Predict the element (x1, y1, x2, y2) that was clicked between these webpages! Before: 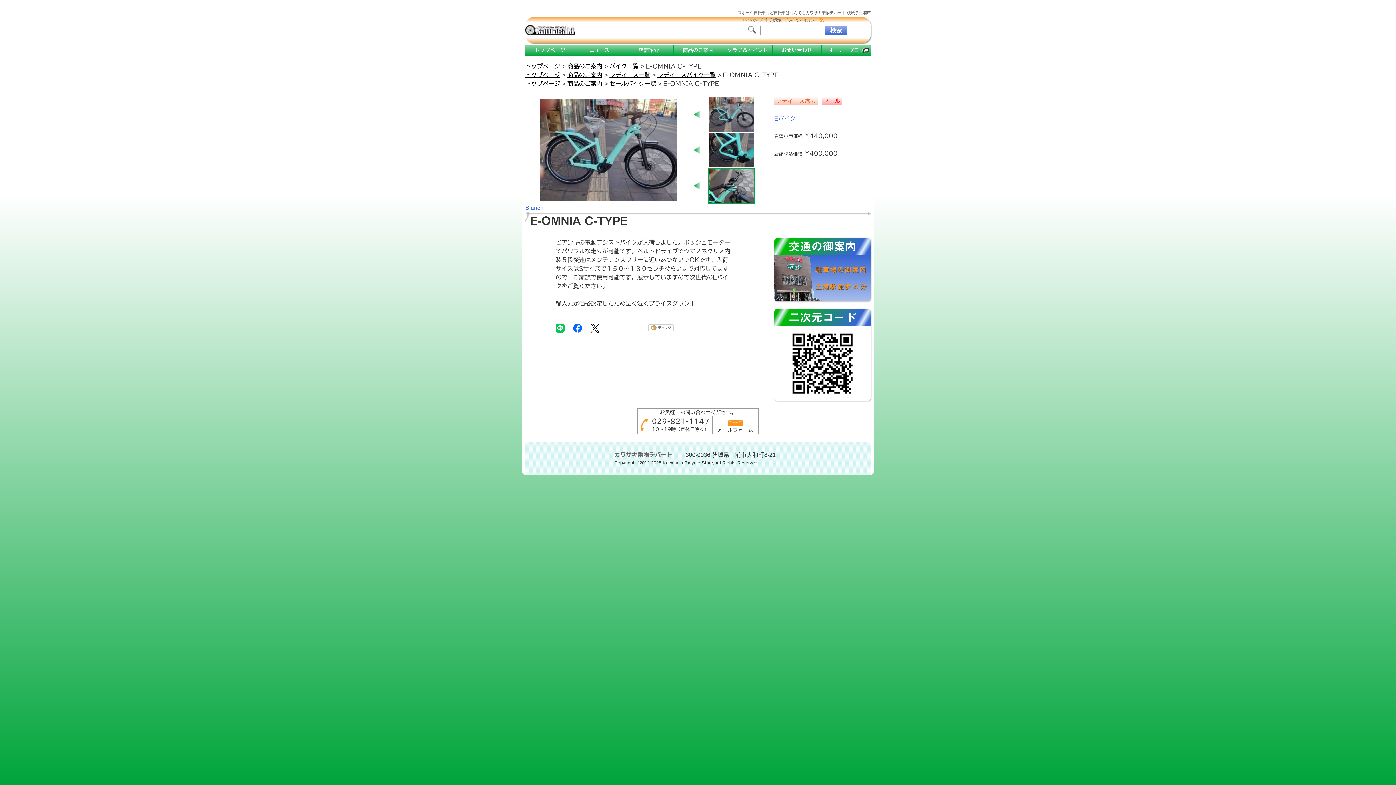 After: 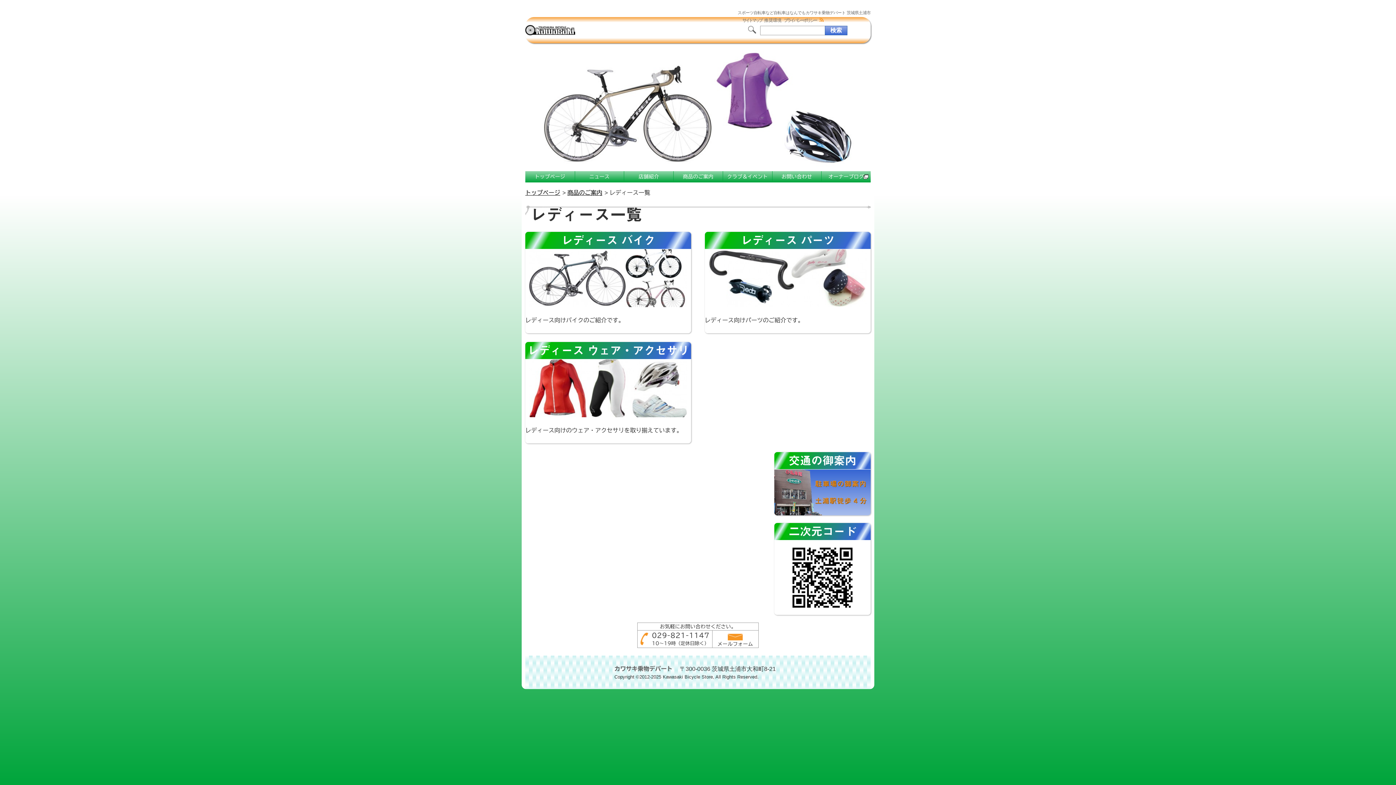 Action: bbox: (609, 72, 650, 77) label: レディース一覧